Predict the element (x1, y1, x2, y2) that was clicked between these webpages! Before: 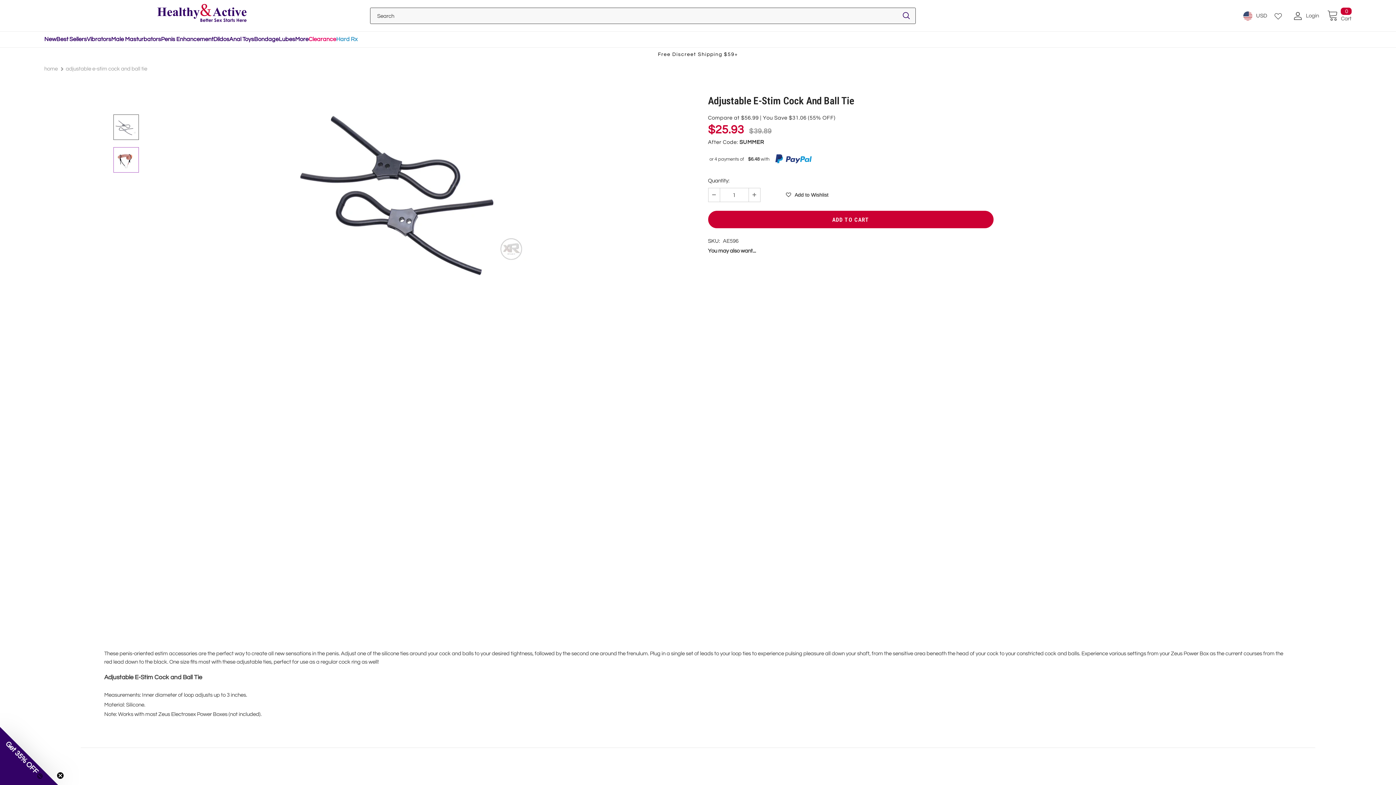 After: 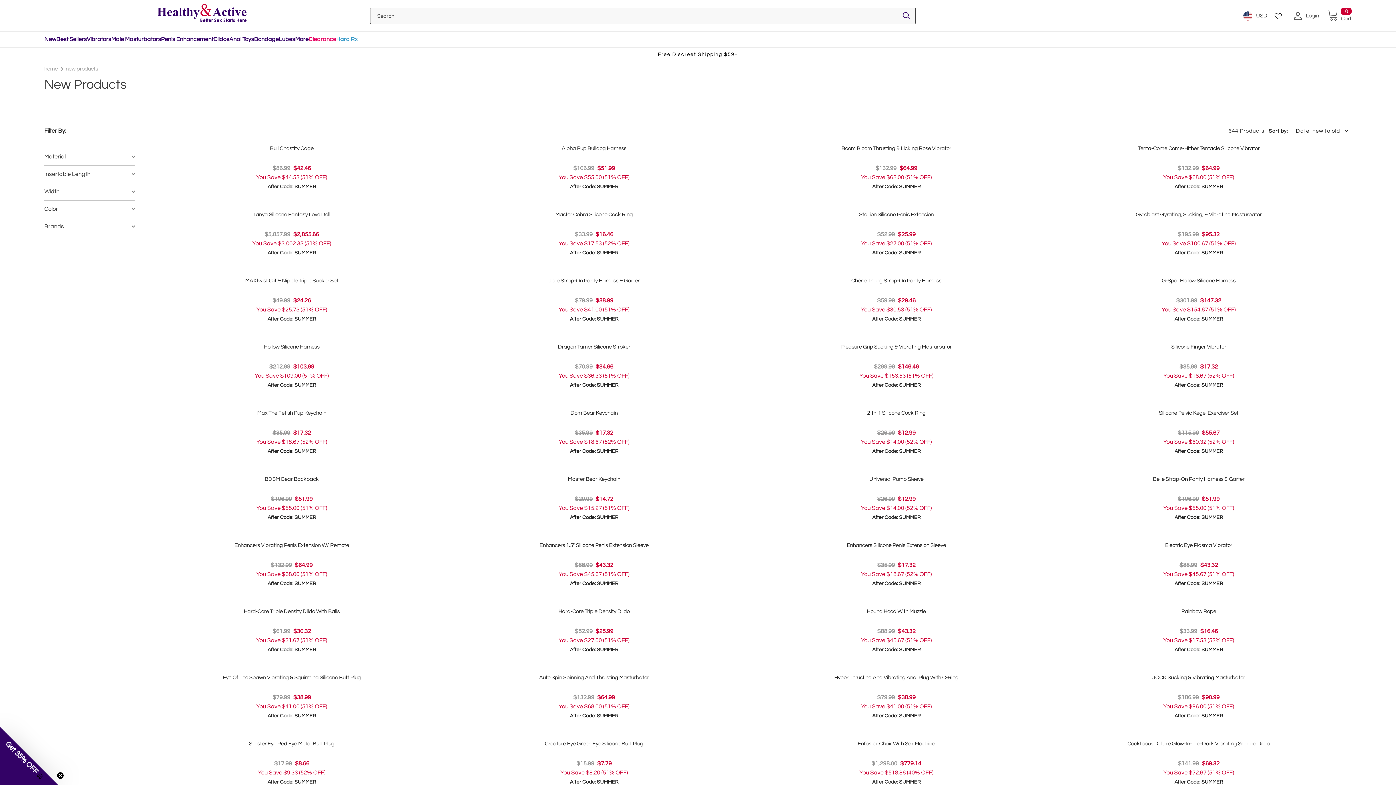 Action: bbox: (44, 36, 56, 42) label: New